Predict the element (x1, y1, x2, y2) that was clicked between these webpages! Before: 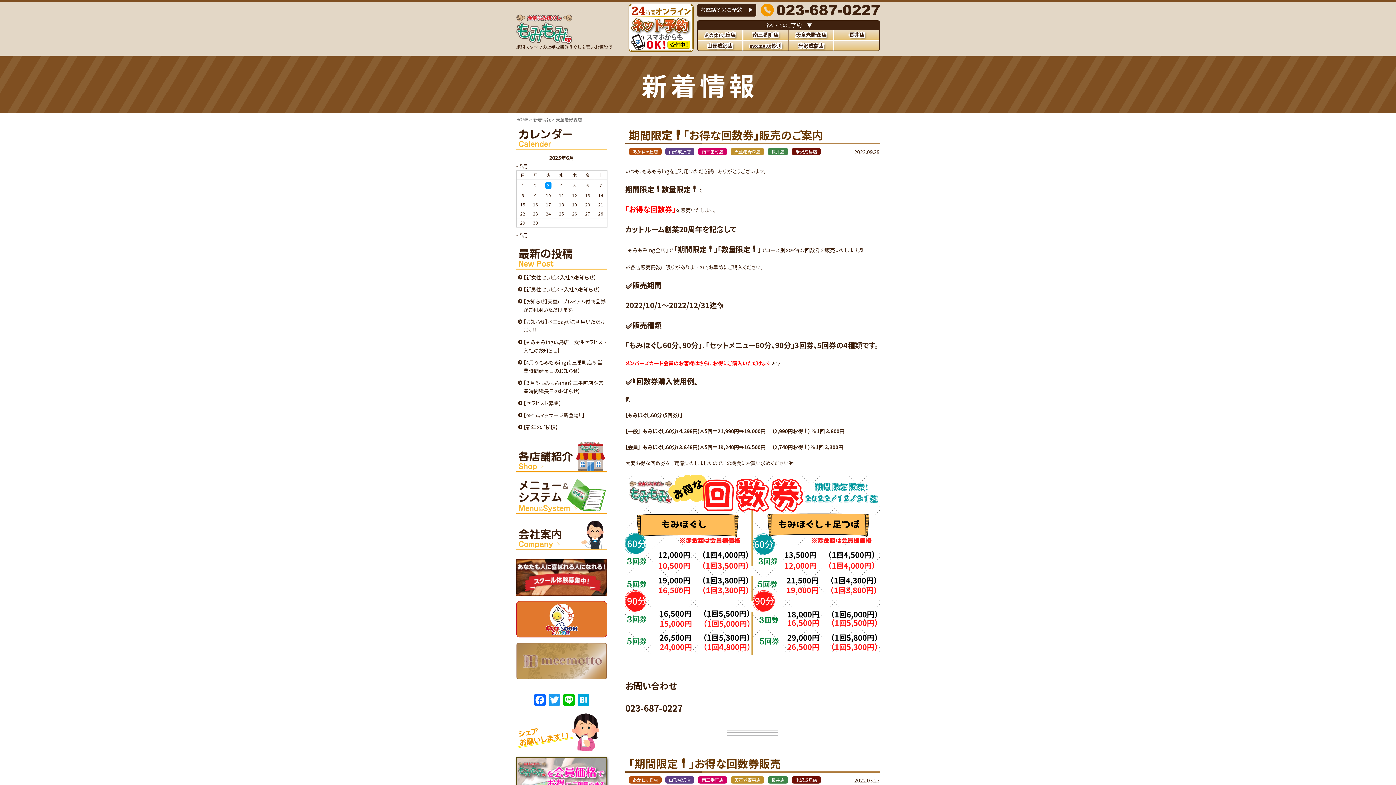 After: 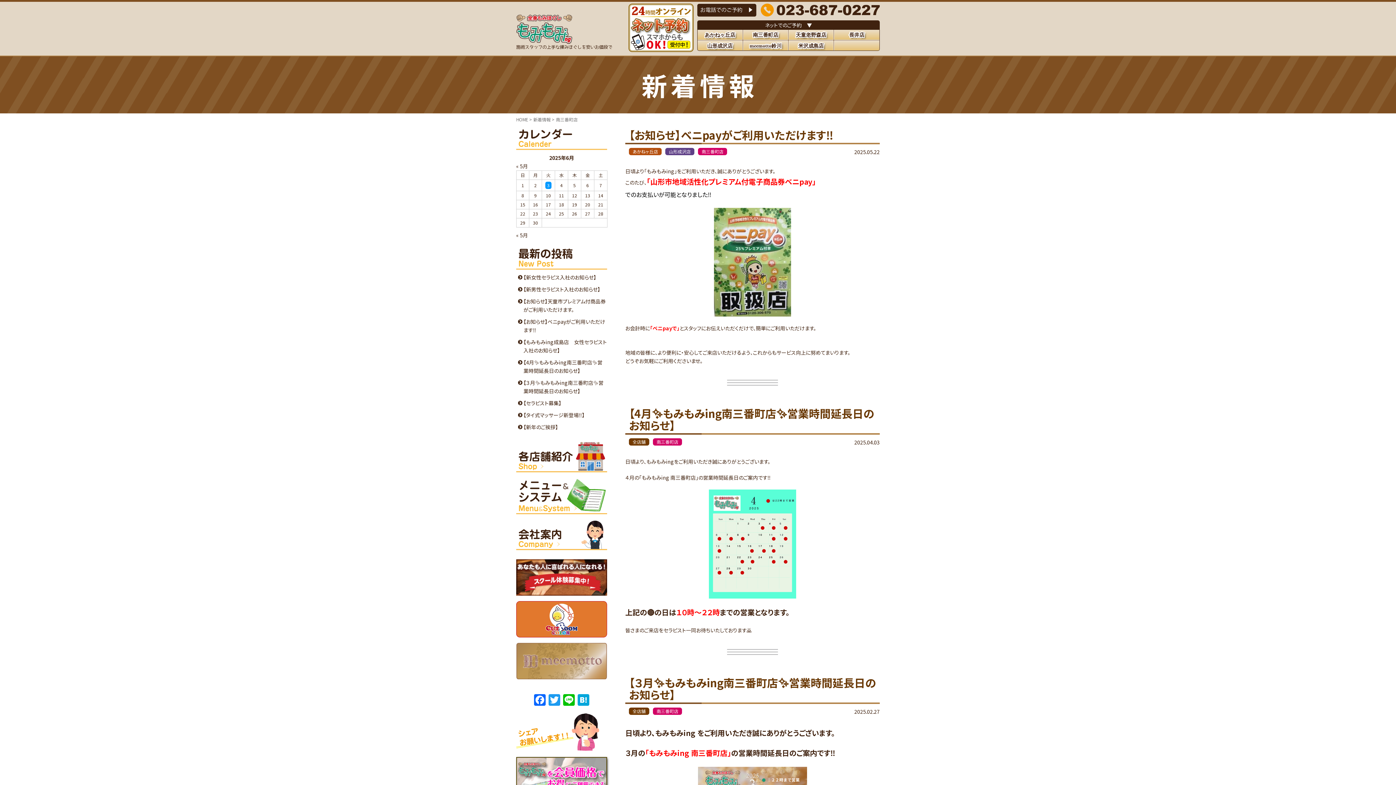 Action: label: 南三番町店 bbox: (698, 776, 727, 783)